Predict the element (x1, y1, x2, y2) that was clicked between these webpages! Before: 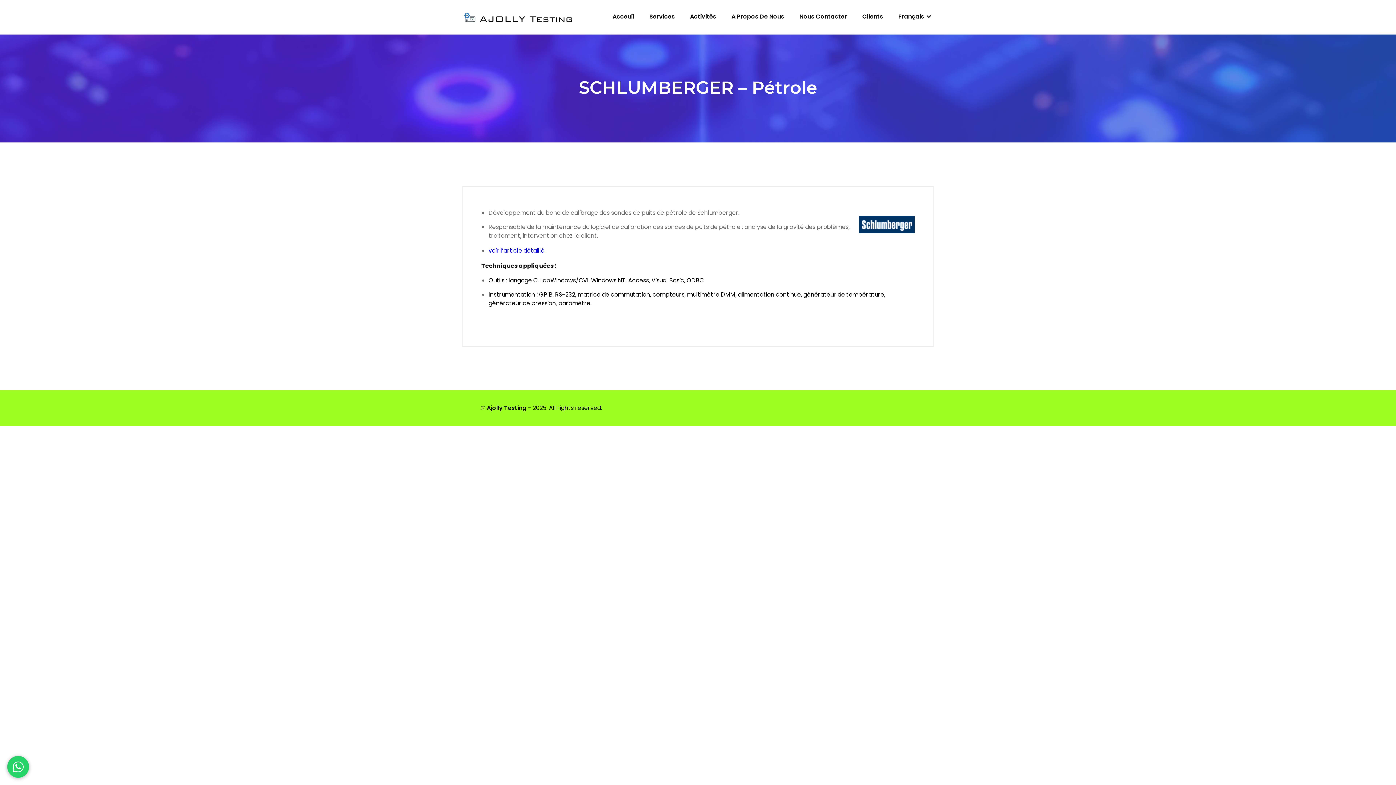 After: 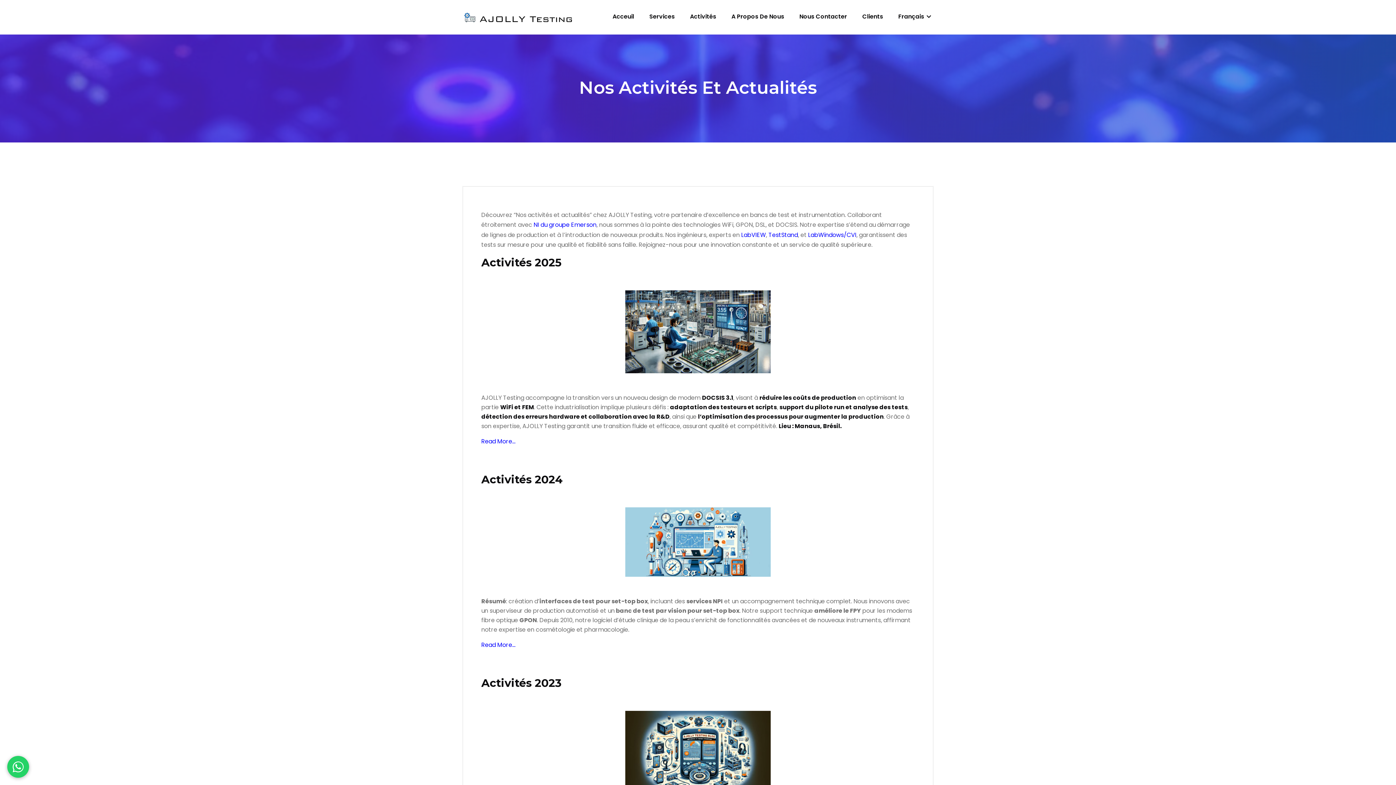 Action: bbox: (683, 0, 723, 33) label: Activités